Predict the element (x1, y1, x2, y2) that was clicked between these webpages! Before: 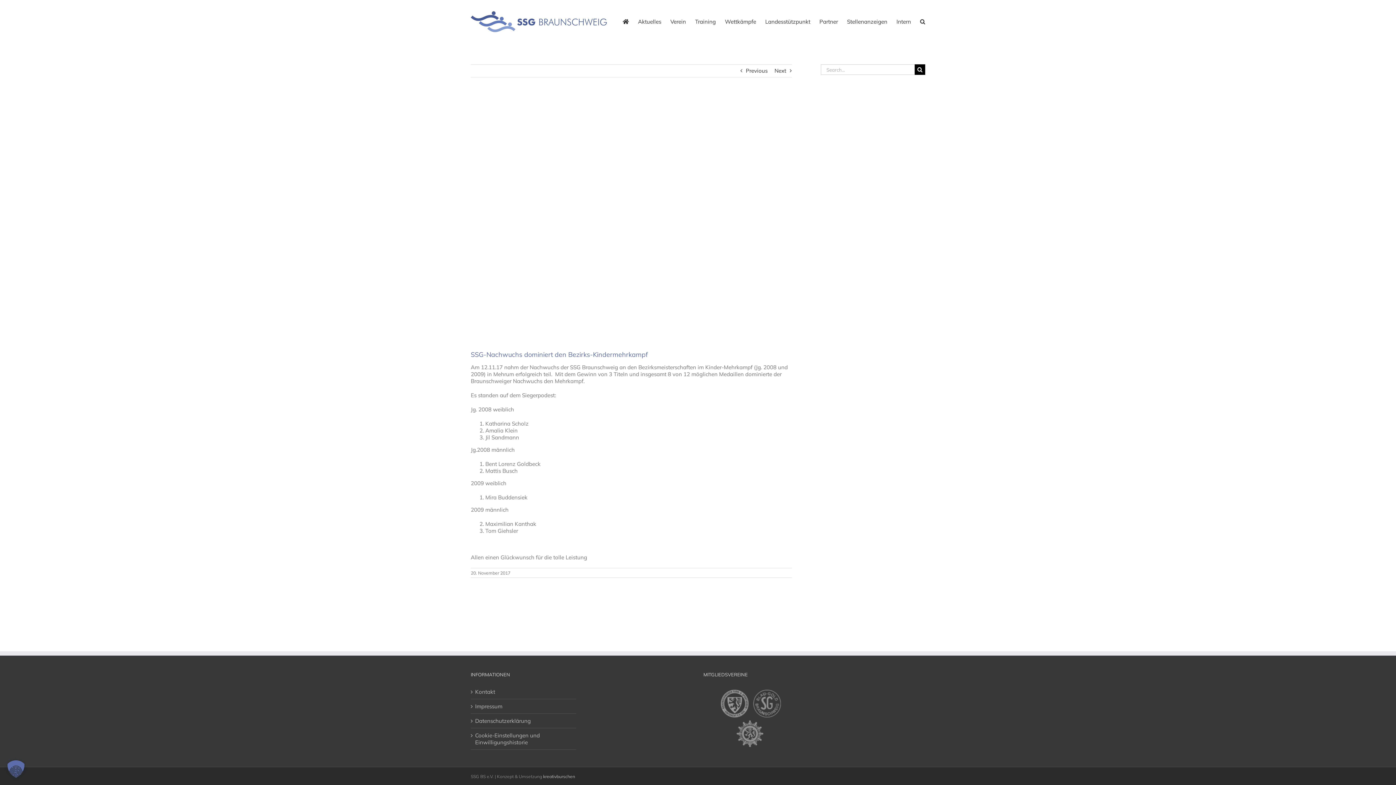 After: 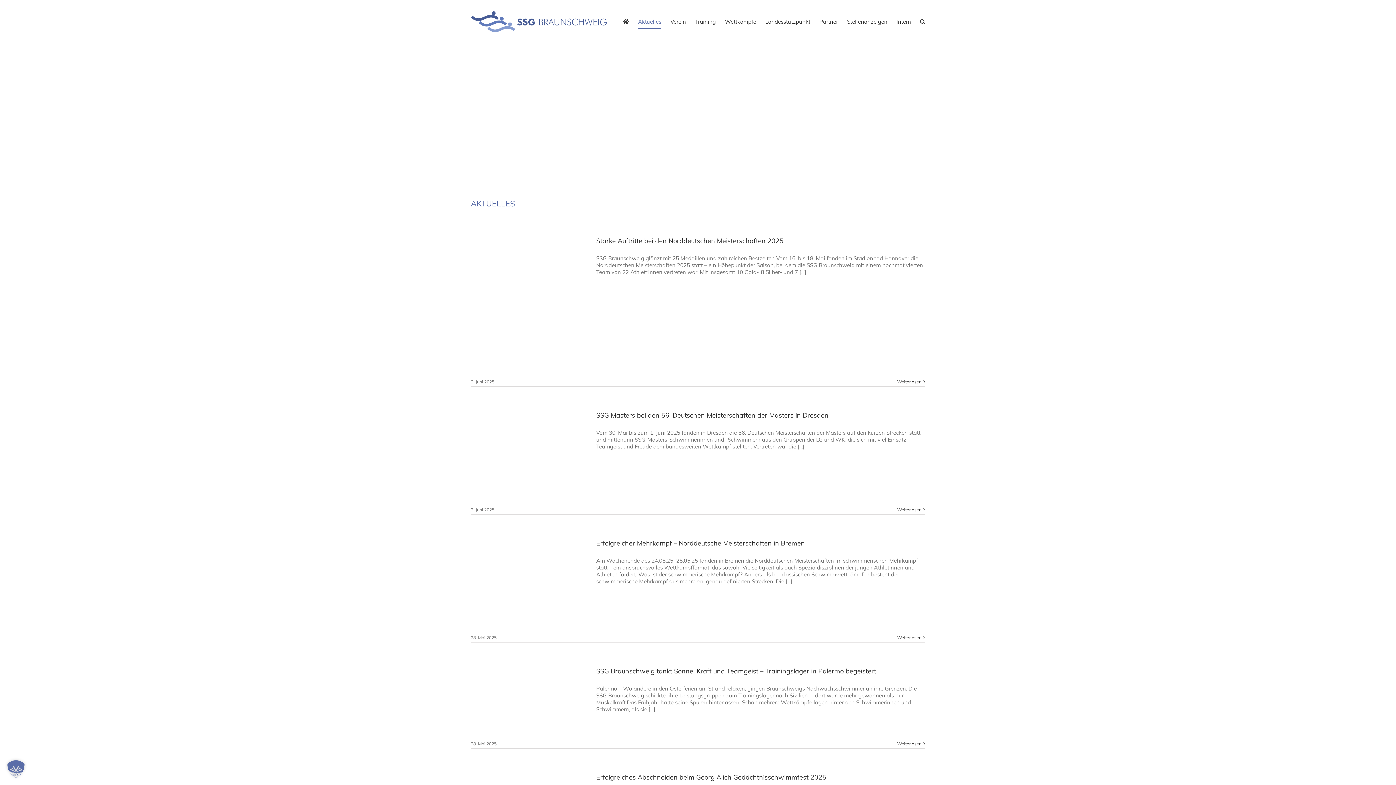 Action: label: Aktuelles bbox: (638, 0, 661, 42)